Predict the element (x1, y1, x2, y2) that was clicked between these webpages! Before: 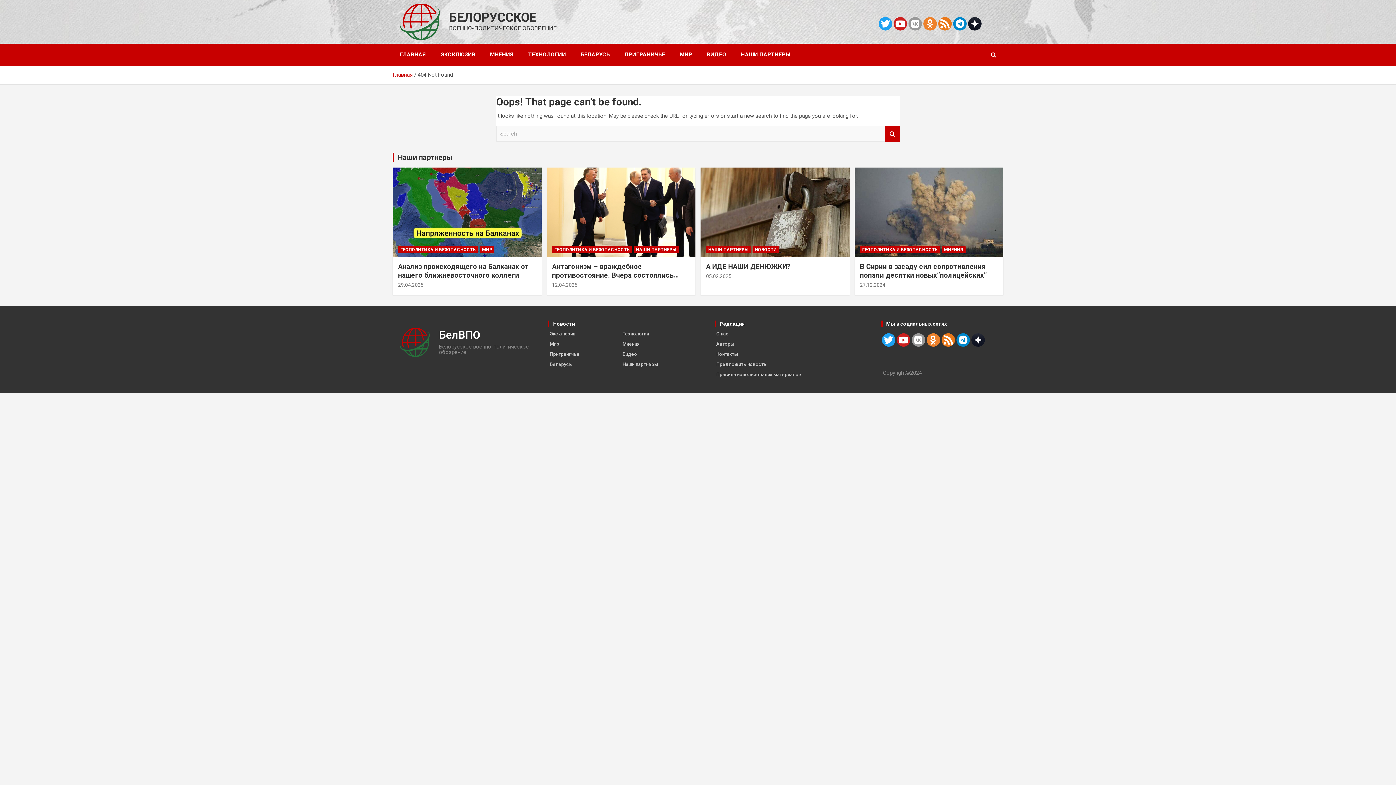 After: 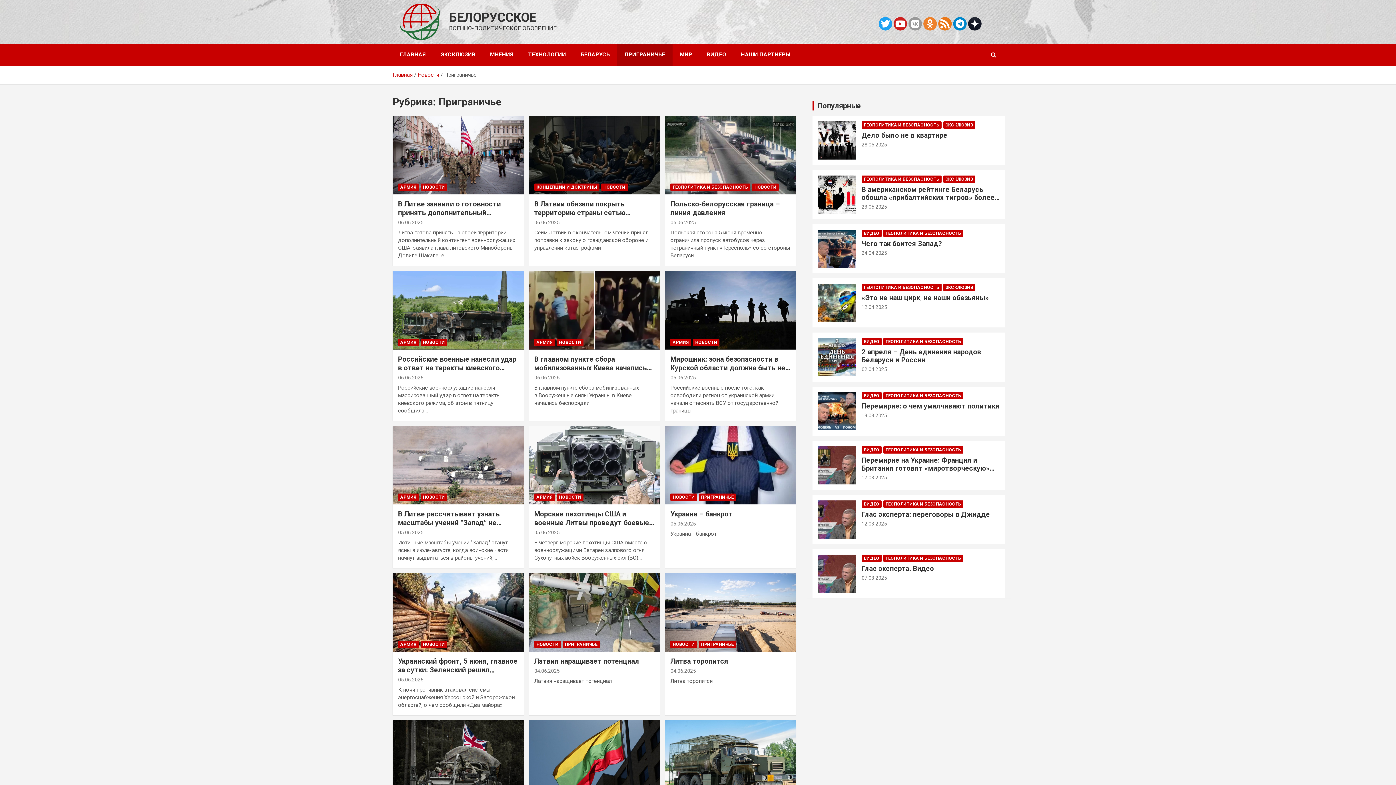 Action: label: Приграничье bbox: (549, 351, 579, 356)